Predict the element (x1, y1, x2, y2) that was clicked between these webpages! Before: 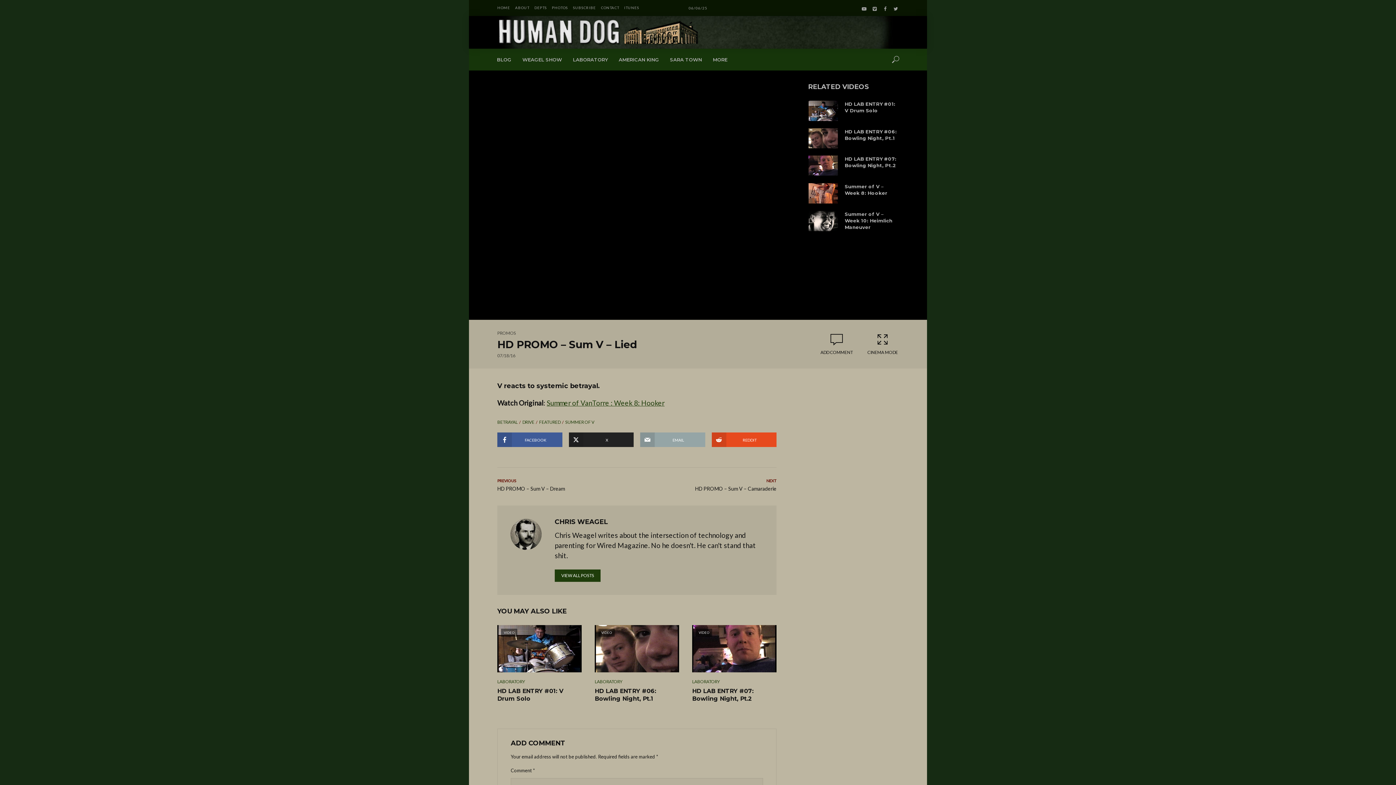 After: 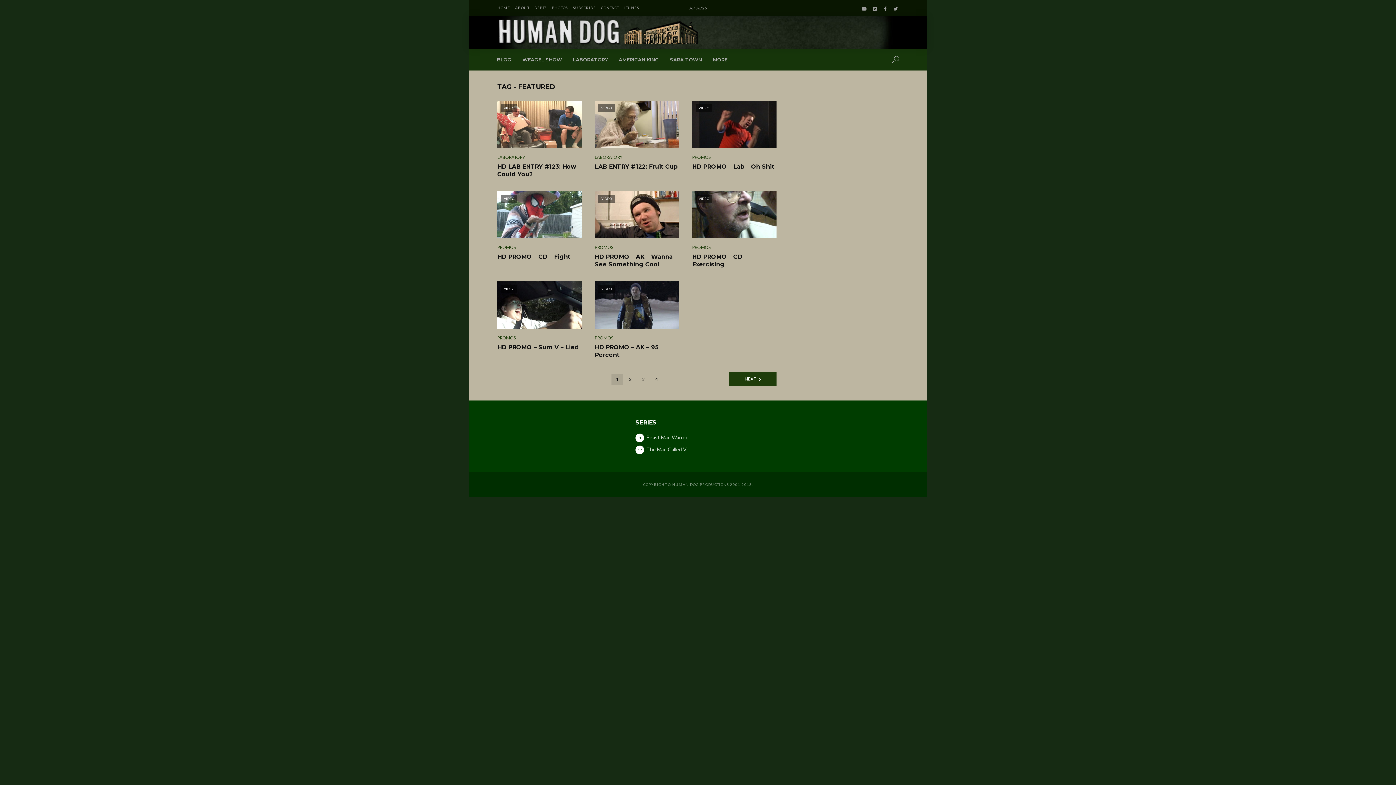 Action: bbox: (539, 419, 564, 425) label: FEATURED